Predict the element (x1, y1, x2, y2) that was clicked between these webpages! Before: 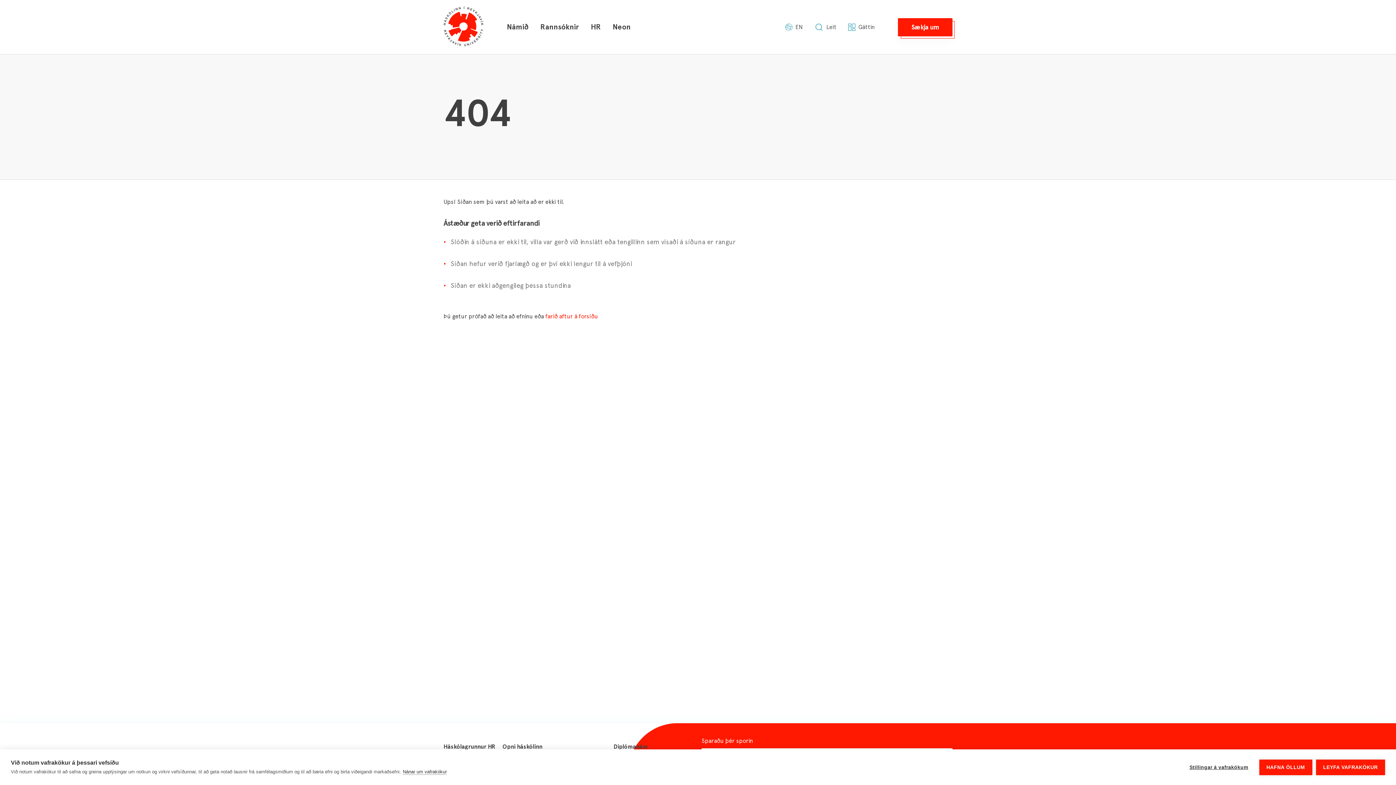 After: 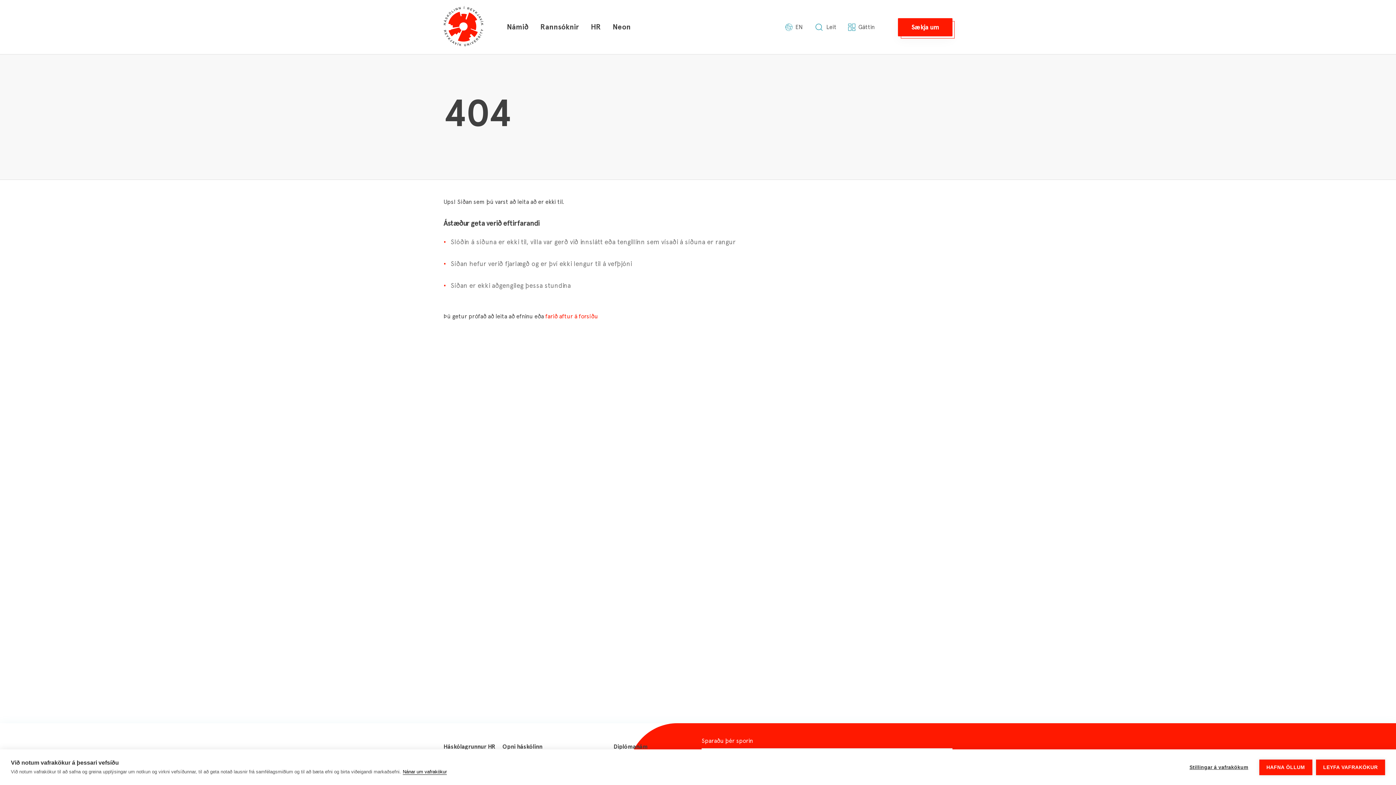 Action: bbox: (402, 769, 446, 775) label: Nánar um vafrakökur